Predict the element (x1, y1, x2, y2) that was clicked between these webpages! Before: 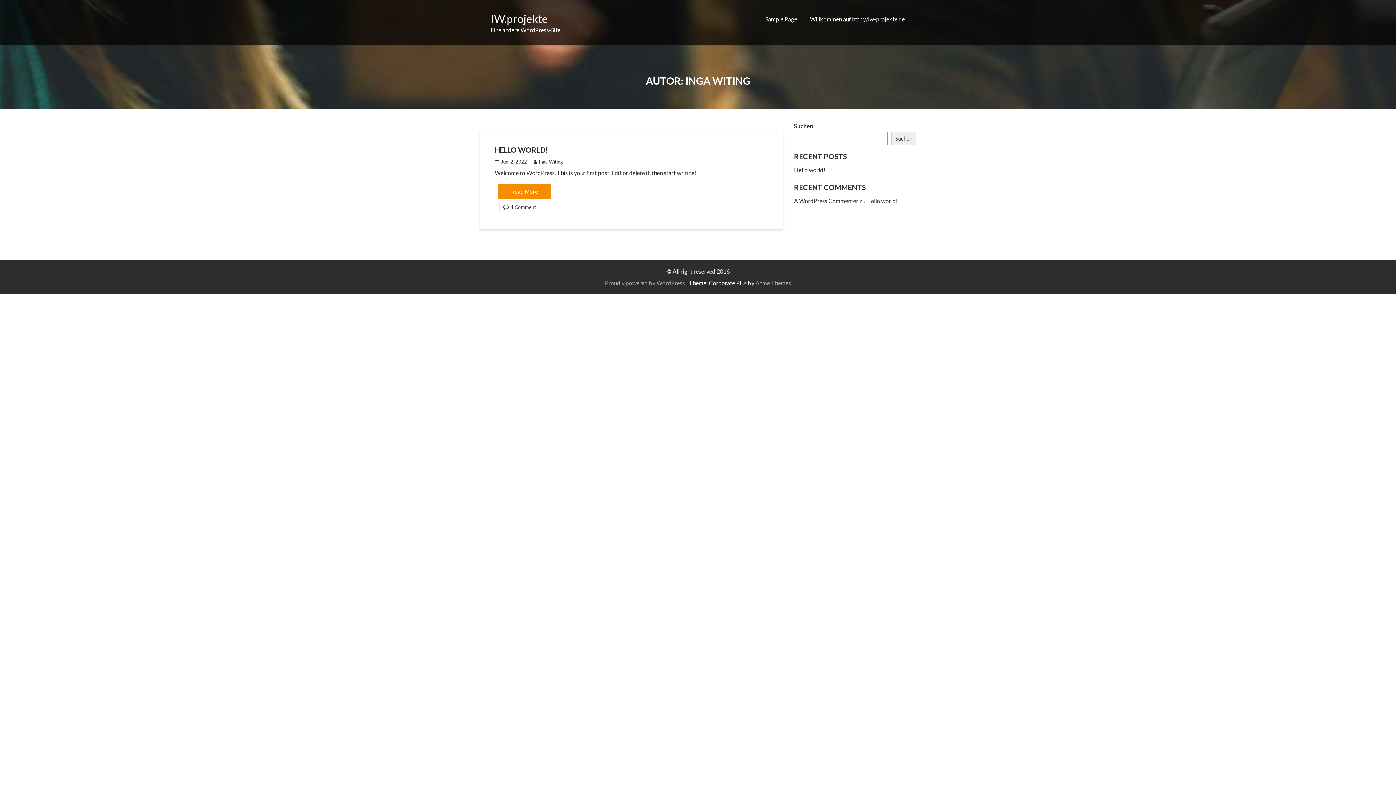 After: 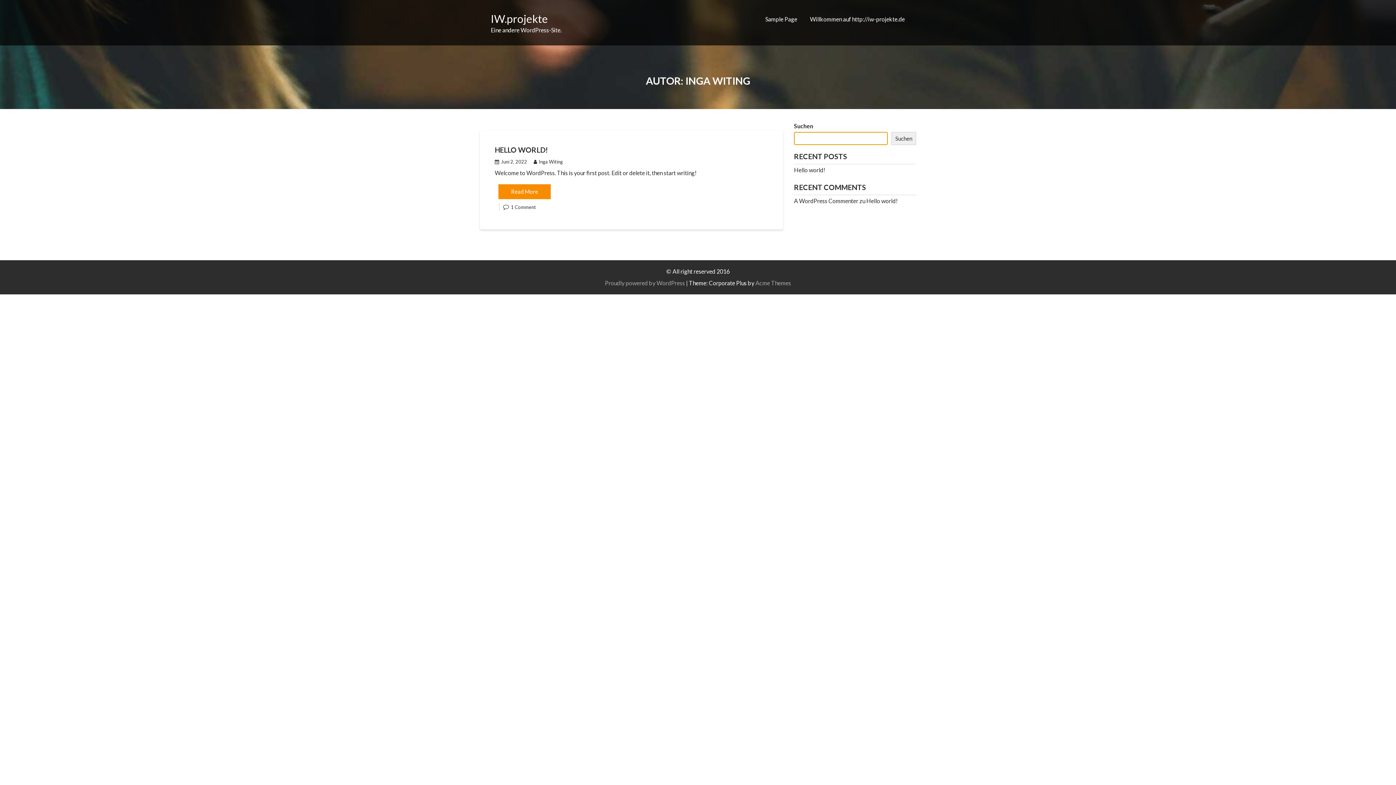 Action: bbox: (891, 132, 916, 145) label: Suchen